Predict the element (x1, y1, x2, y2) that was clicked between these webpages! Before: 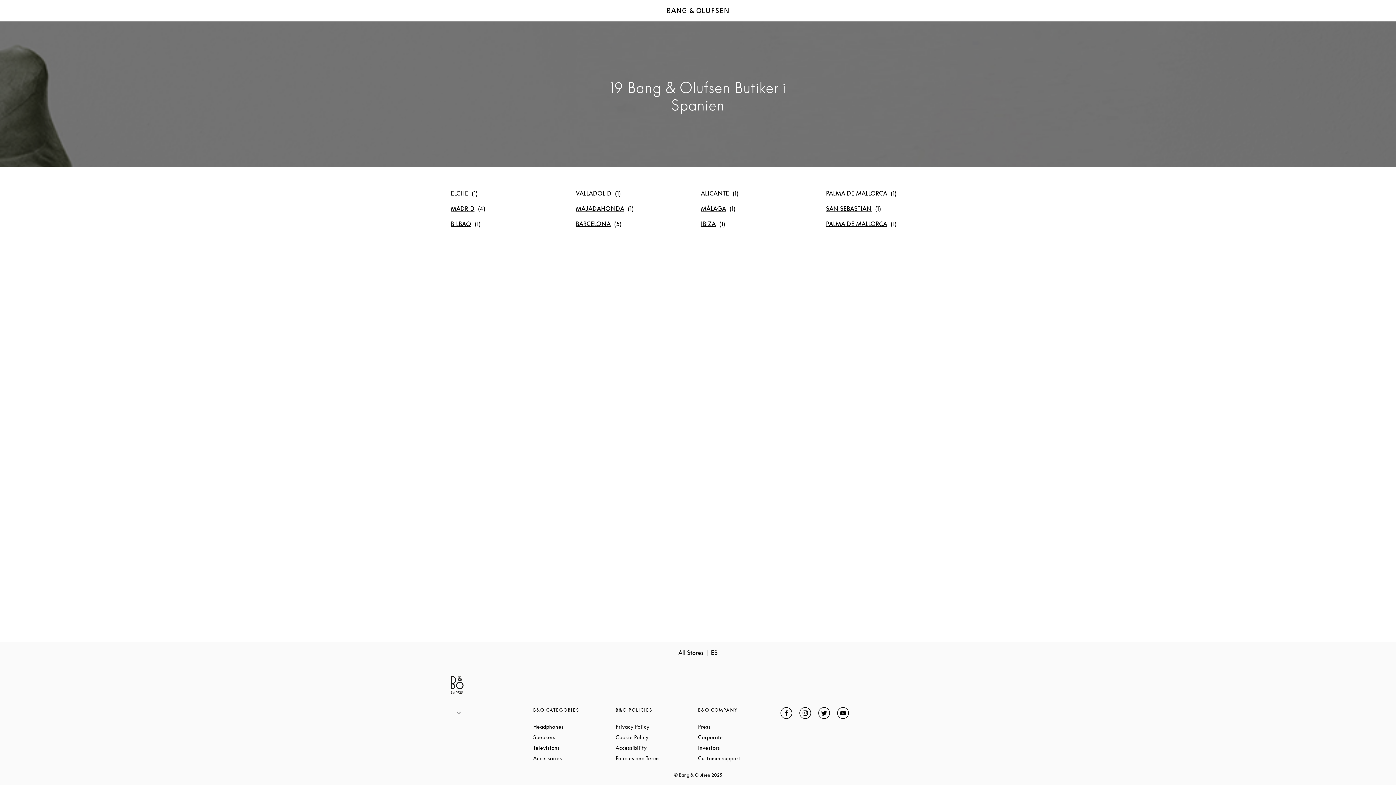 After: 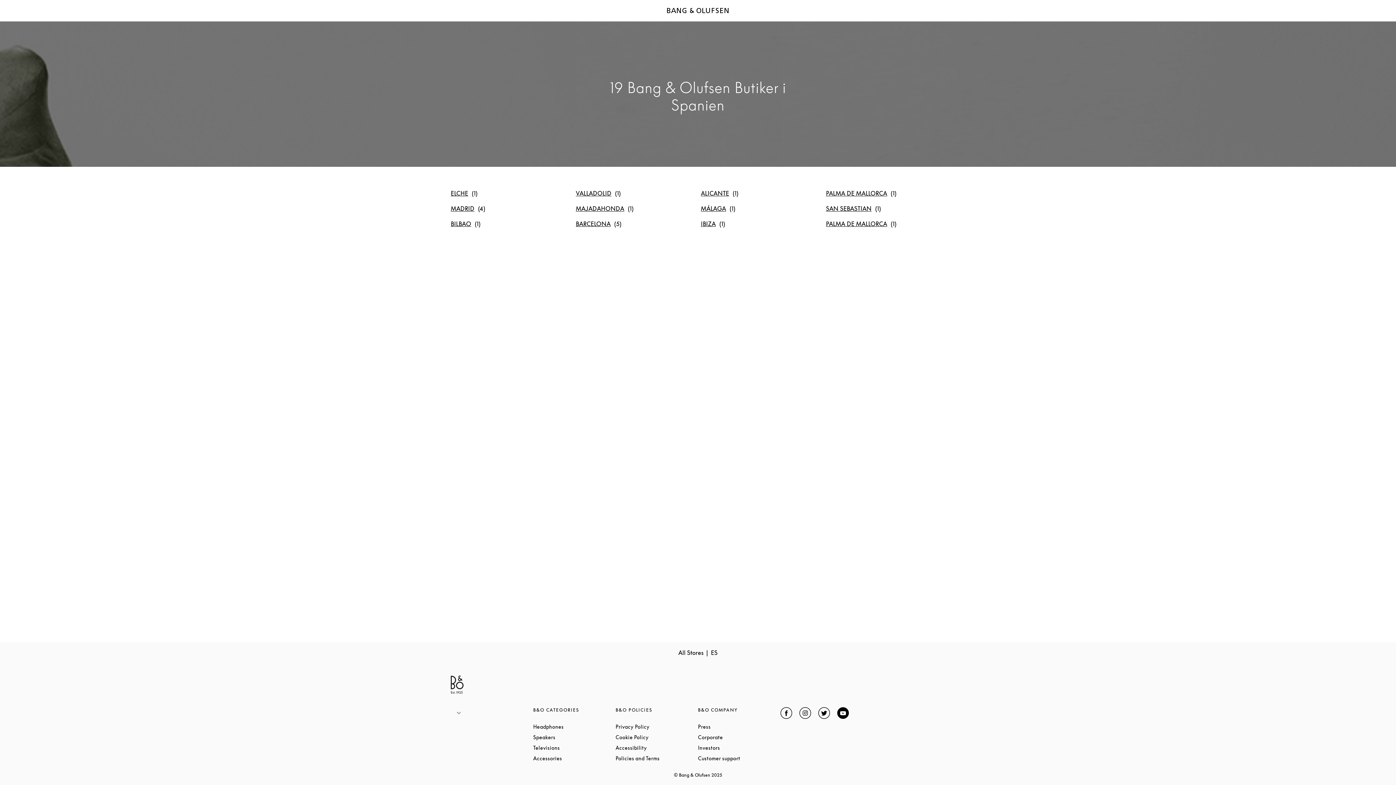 Action: bbox: (837, 713, 848, 720) label: YouTube
Link Opens in New Tab